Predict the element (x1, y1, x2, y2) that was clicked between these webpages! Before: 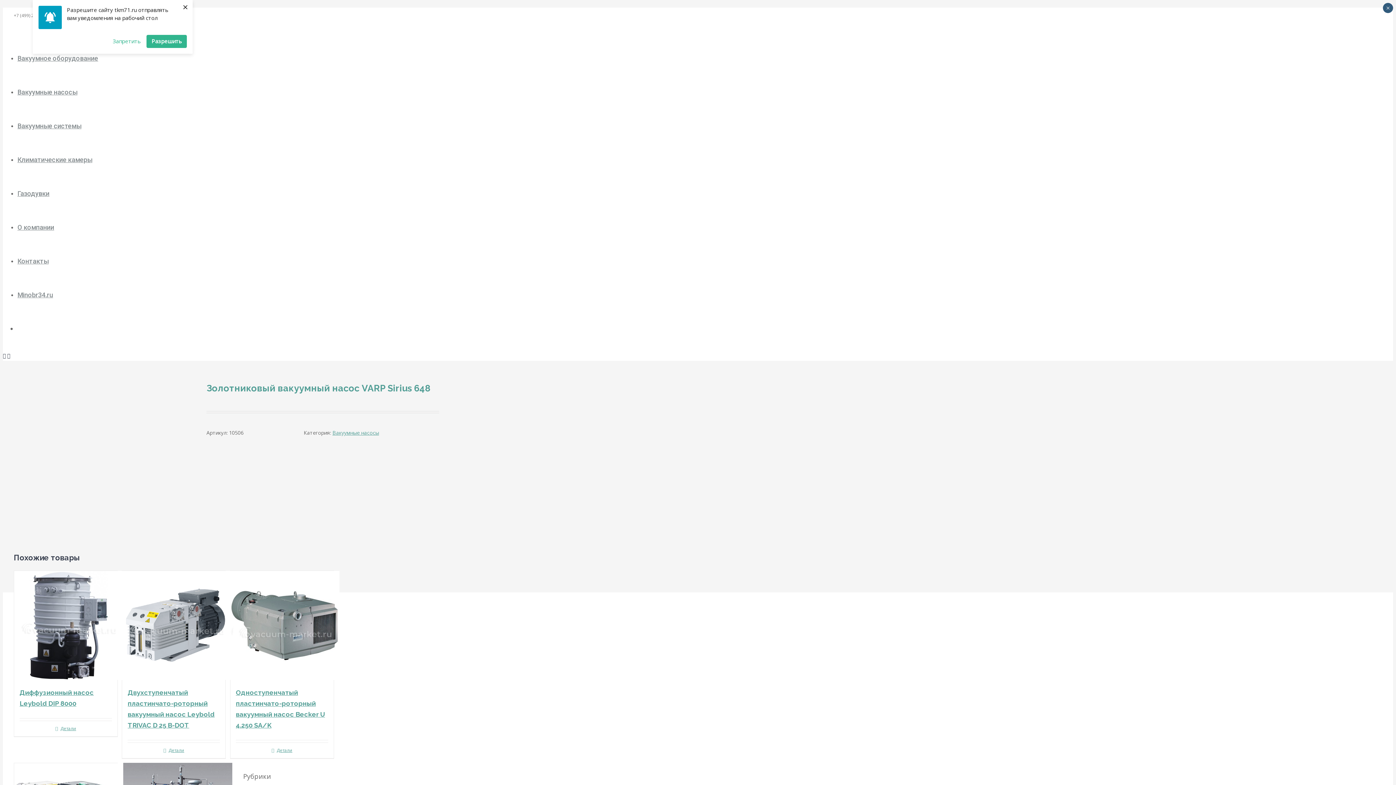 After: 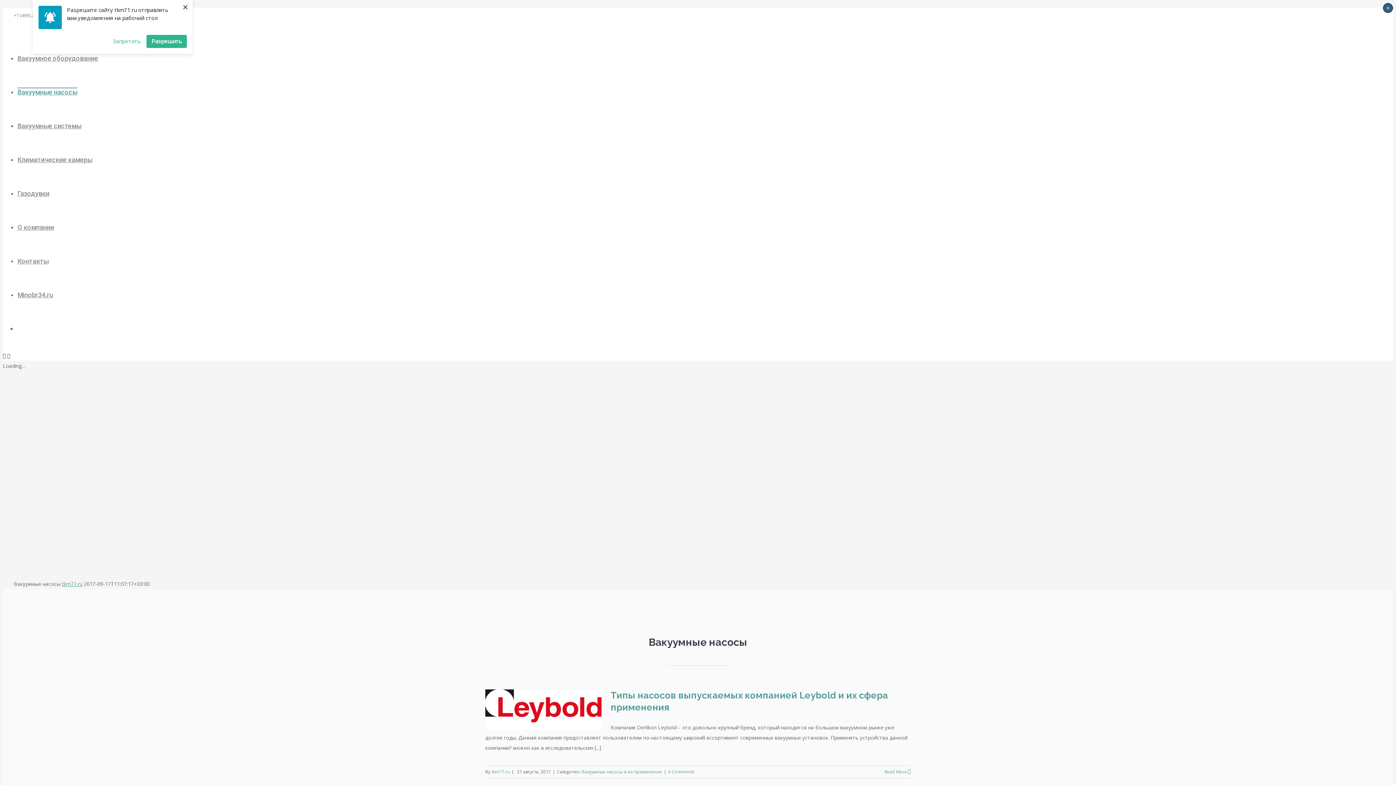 Action: label: Вакуумные насосы bbox: (17, 87, 77, 96)